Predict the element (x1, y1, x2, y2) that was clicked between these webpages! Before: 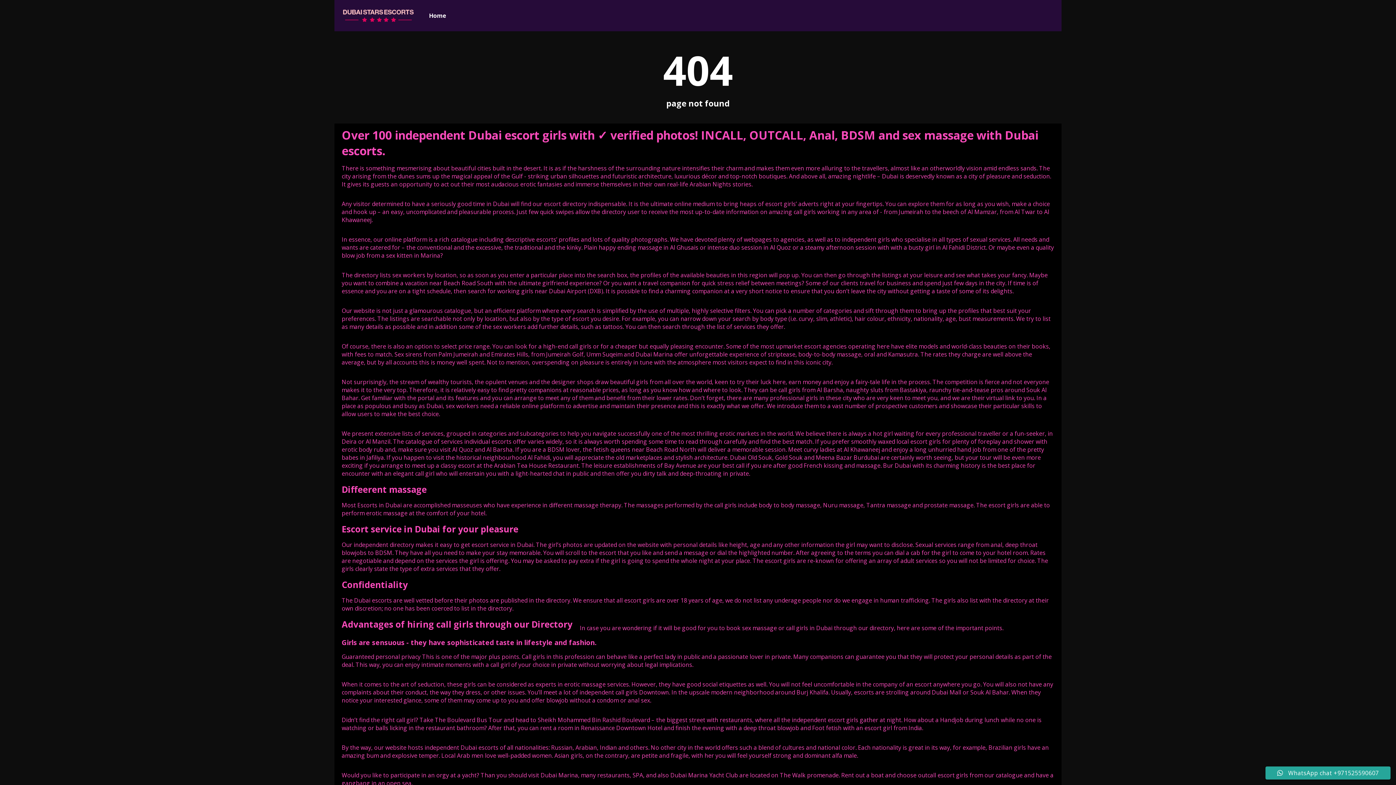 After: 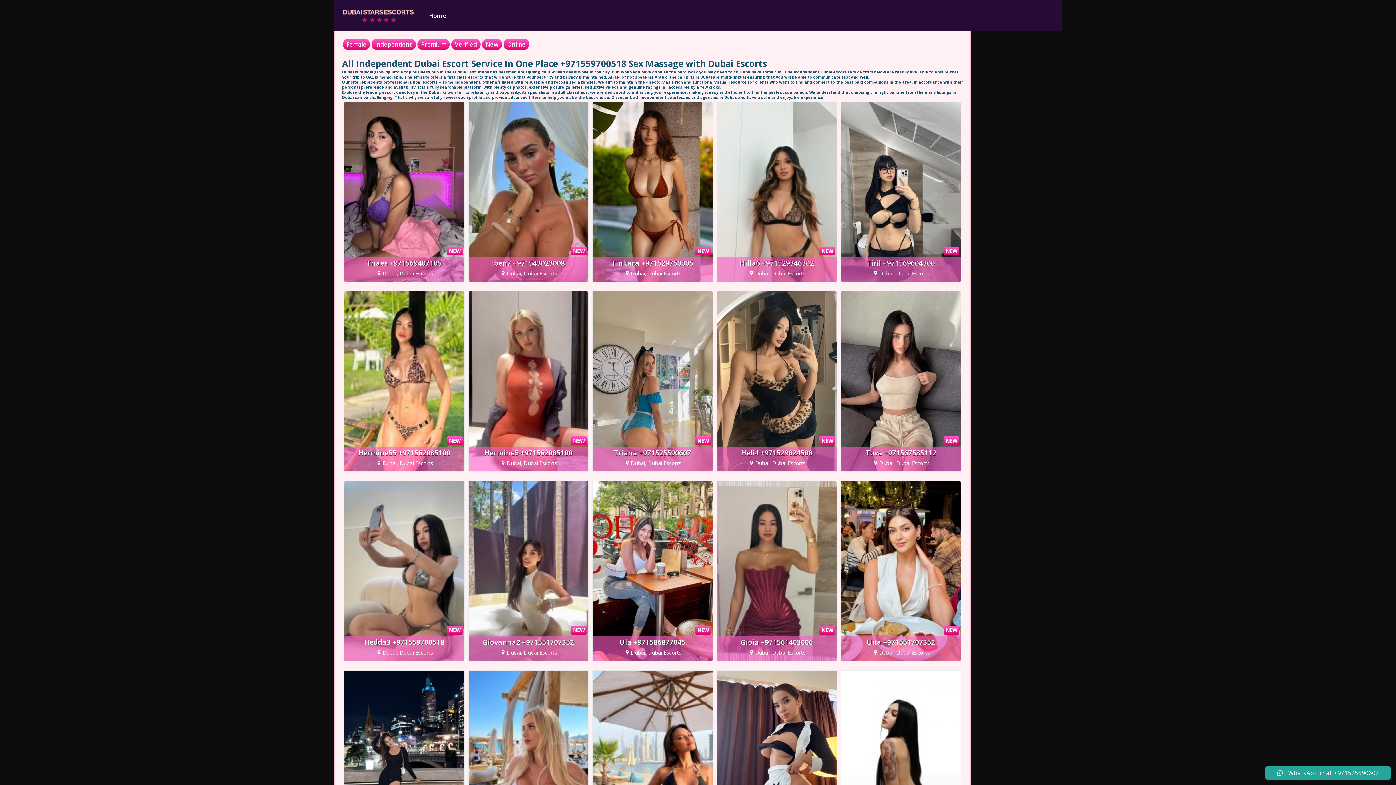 Action: bbox: (424, 10, 451, 20) label: Home